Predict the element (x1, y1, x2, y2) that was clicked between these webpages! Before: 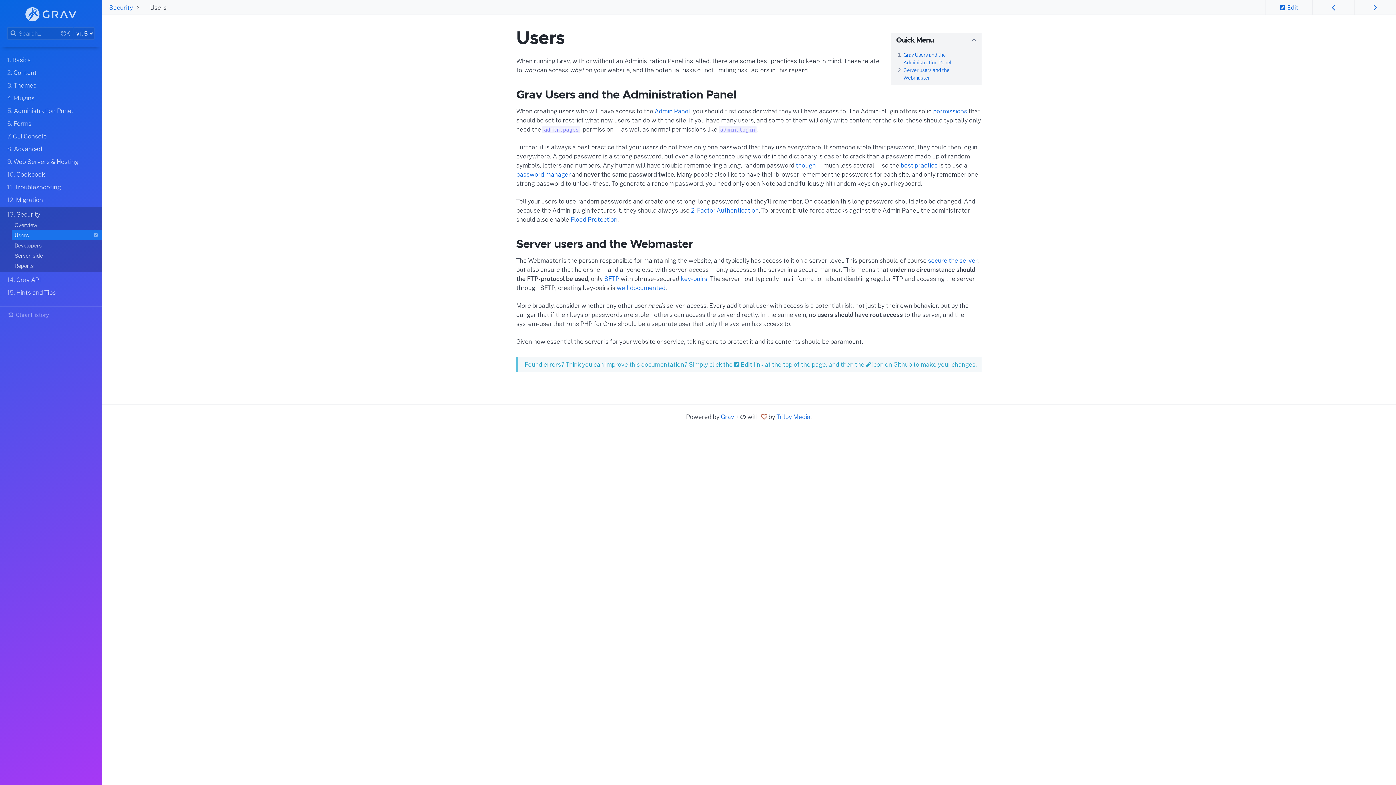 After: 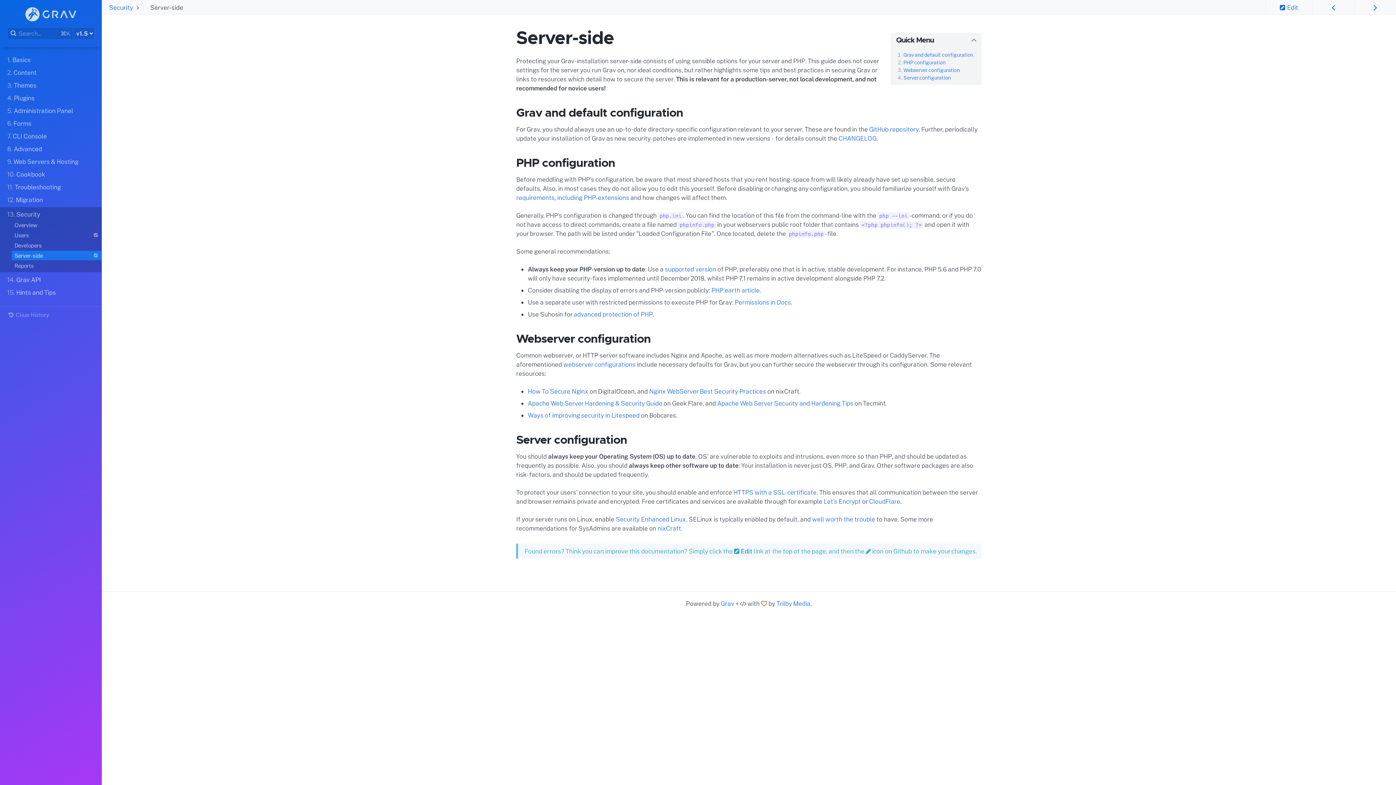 Action: bbox: (14, 250, 101, 260) label: Server-side